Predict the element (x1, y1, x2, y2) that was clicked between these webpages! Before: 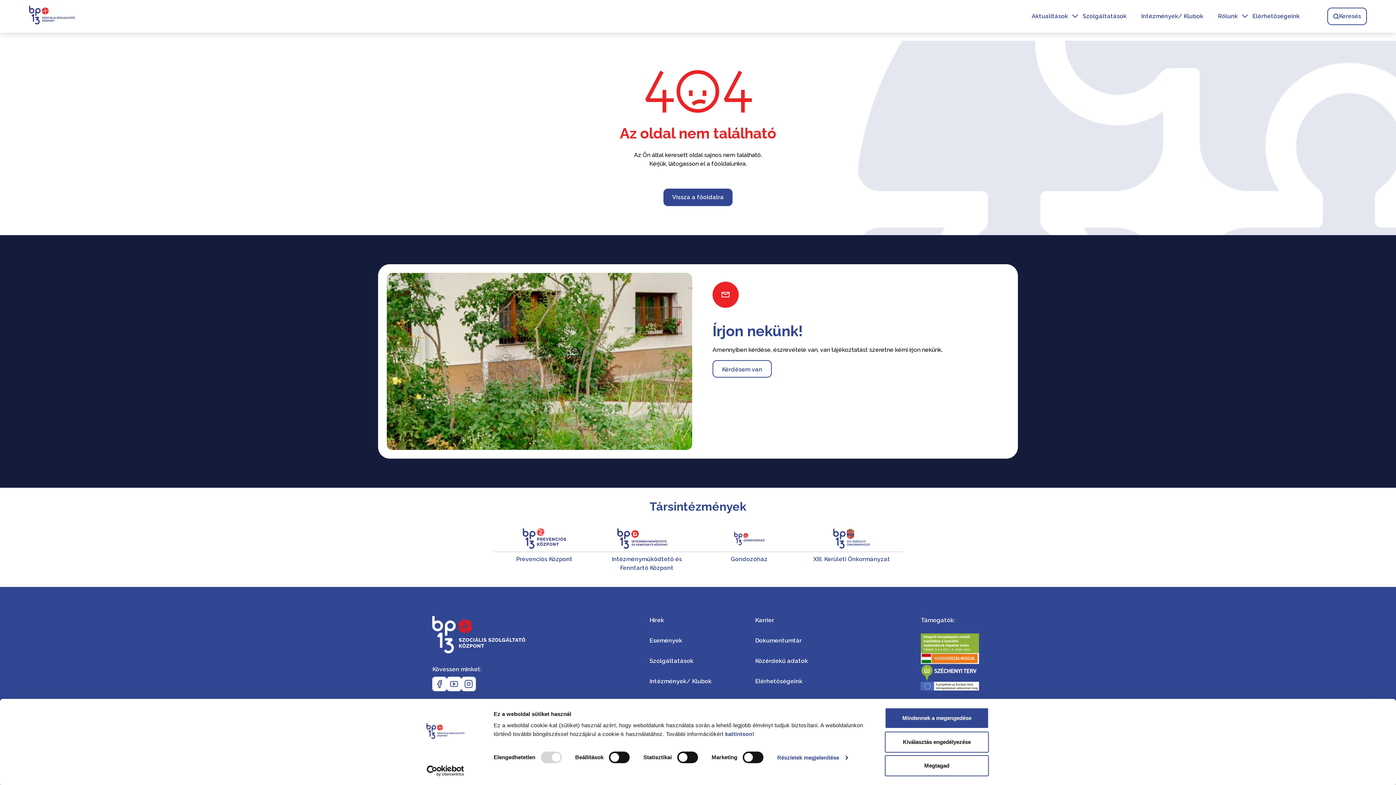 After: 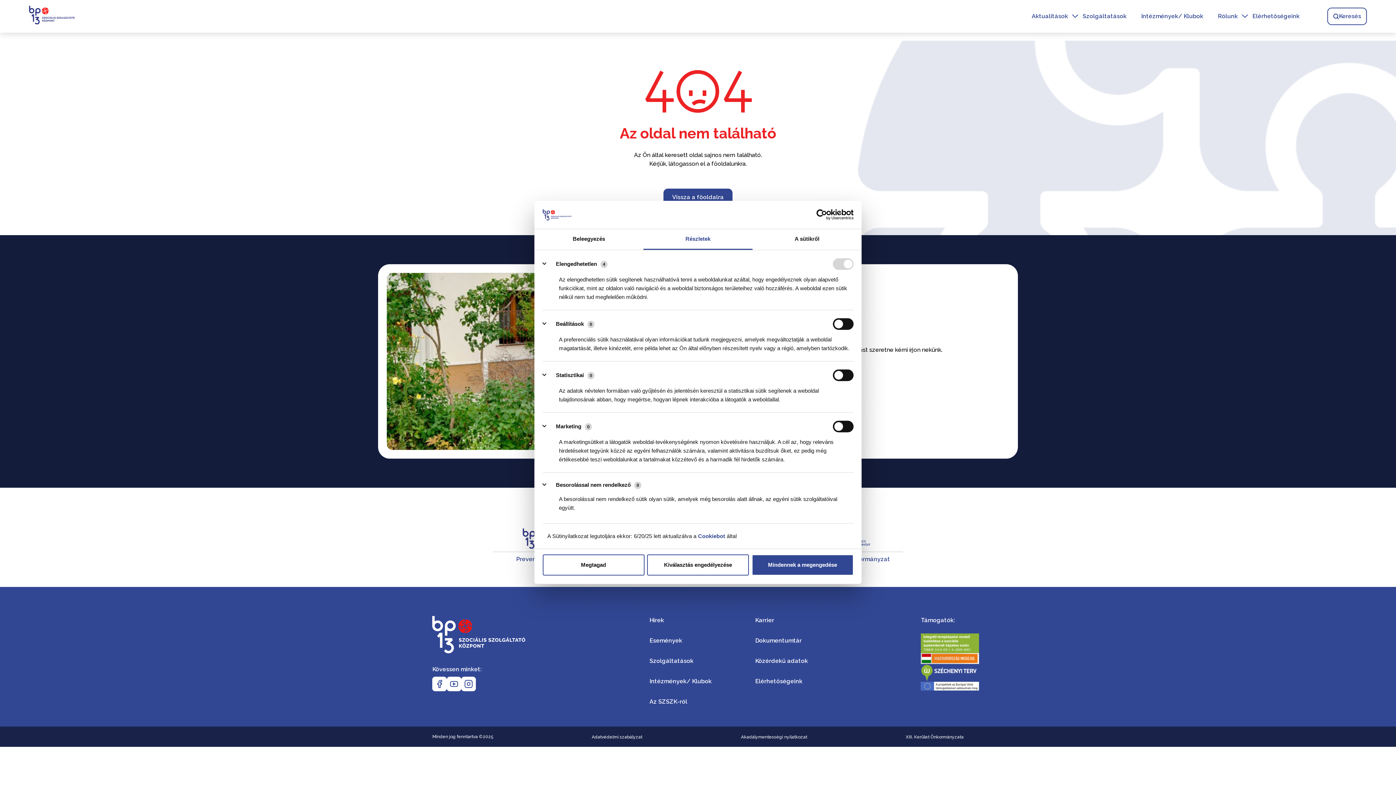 Action: label: Részletek megjelenítése bbox: (777, 752, 847, 763)